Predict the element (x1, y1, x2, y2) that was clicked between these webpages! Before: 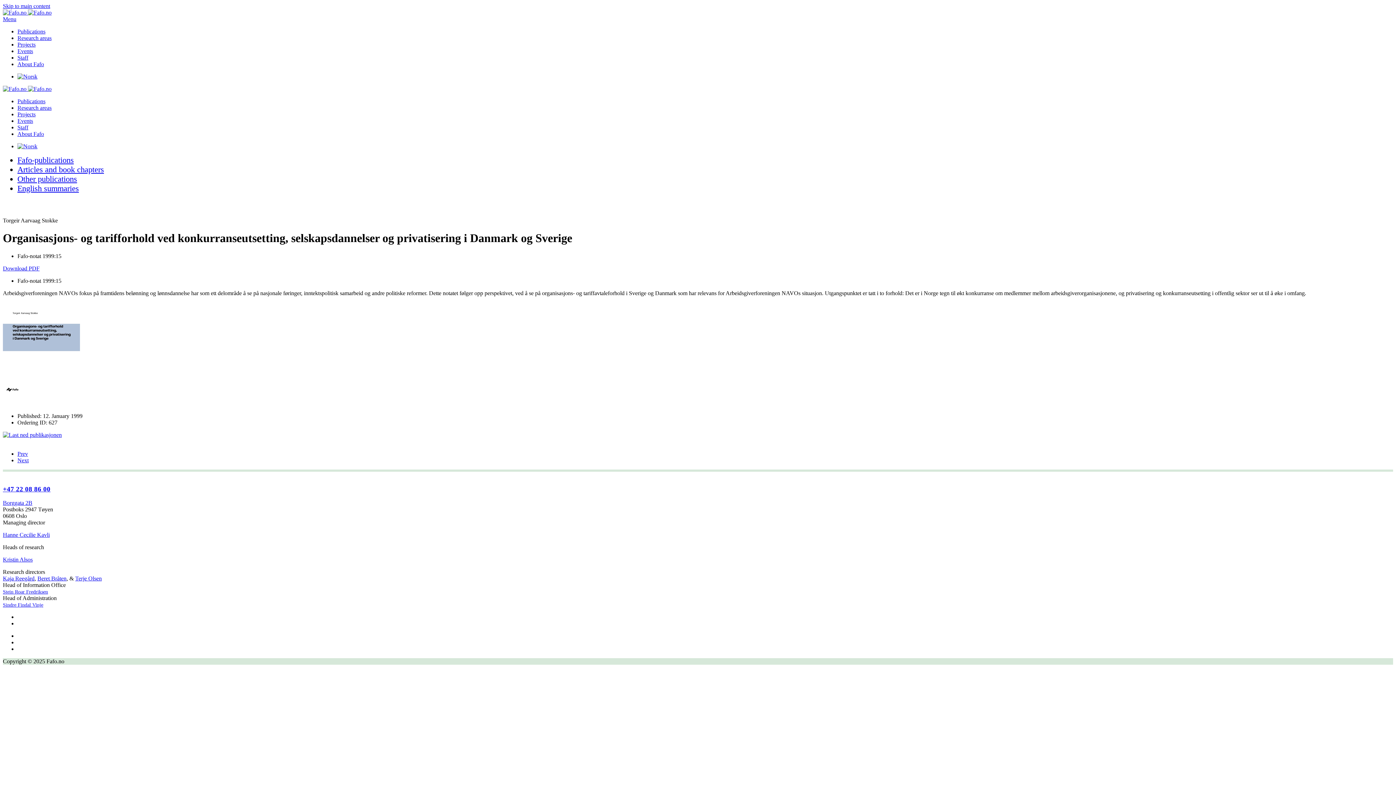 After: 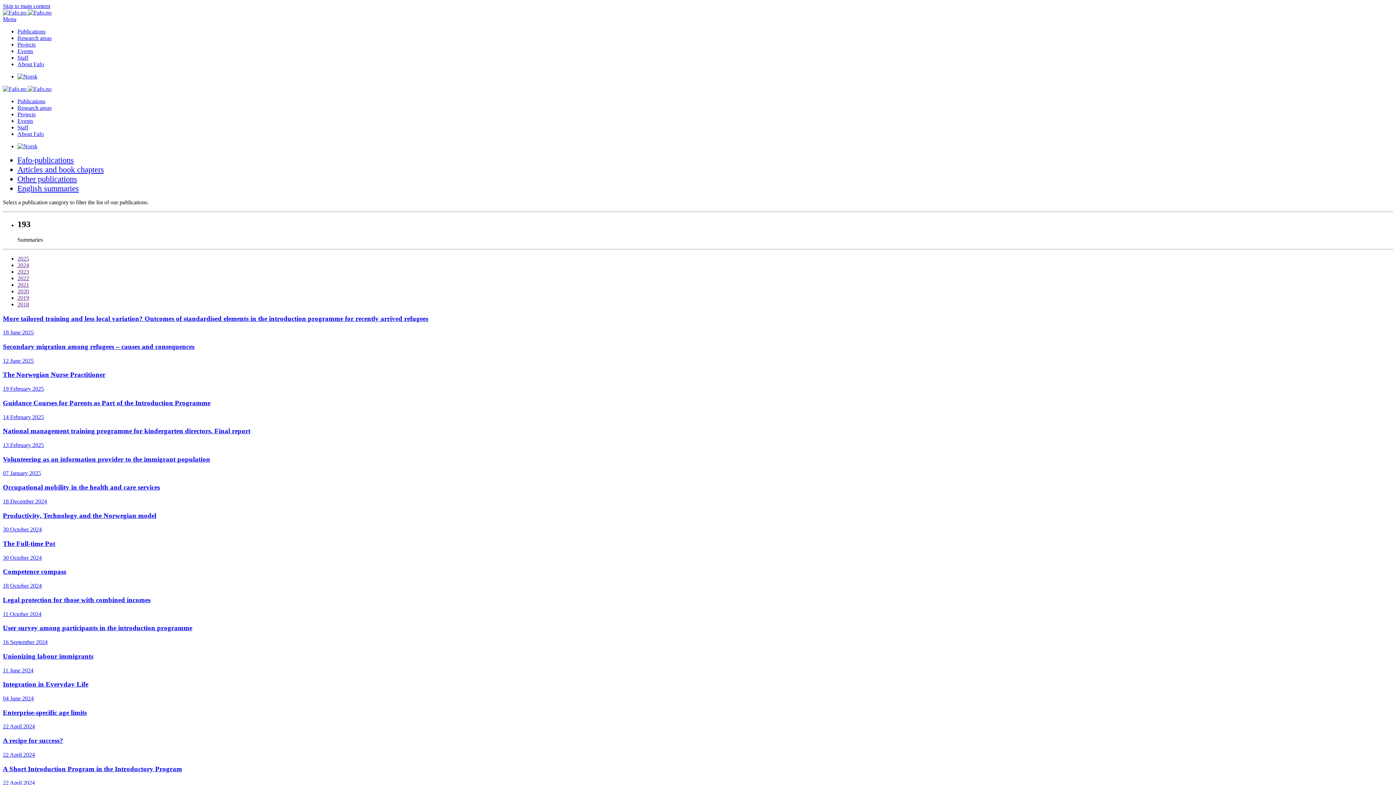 Action: label: English summaries bbox: (17, 184, 78, 193)